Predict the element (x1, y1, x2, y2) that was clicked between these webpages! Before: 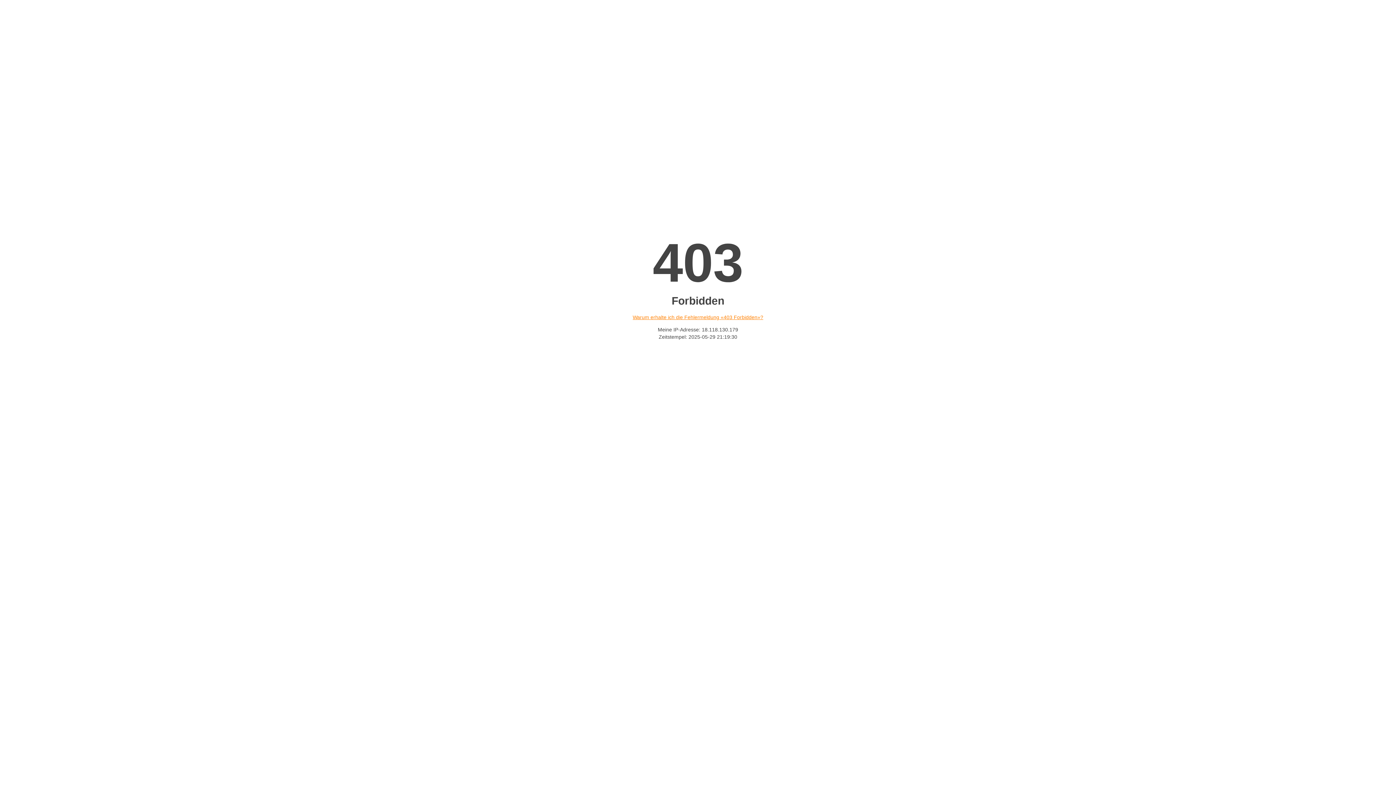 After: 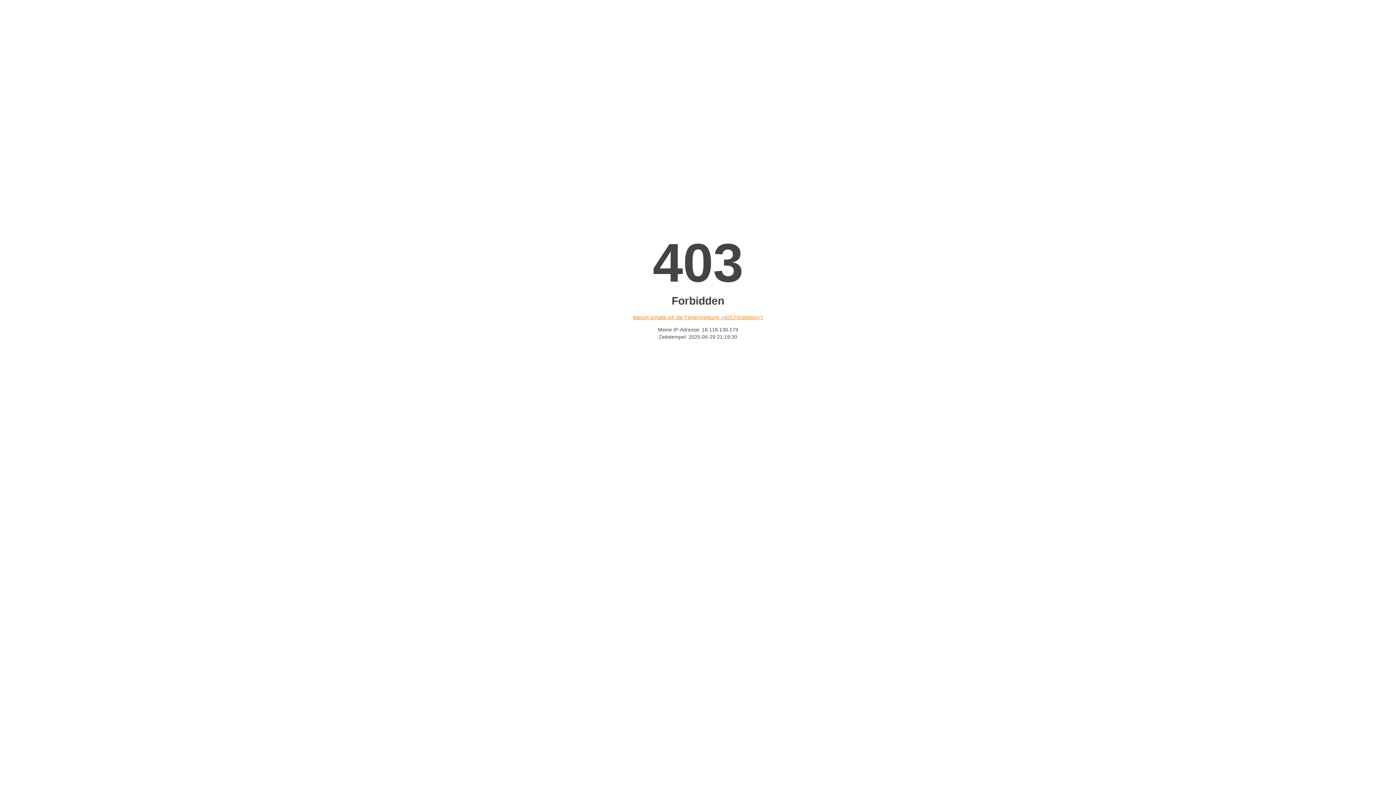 Action: bbox: (632, 314, 763, 320) label: Warum erhalte ich die Fehlermeldung «403 Forbidden»?